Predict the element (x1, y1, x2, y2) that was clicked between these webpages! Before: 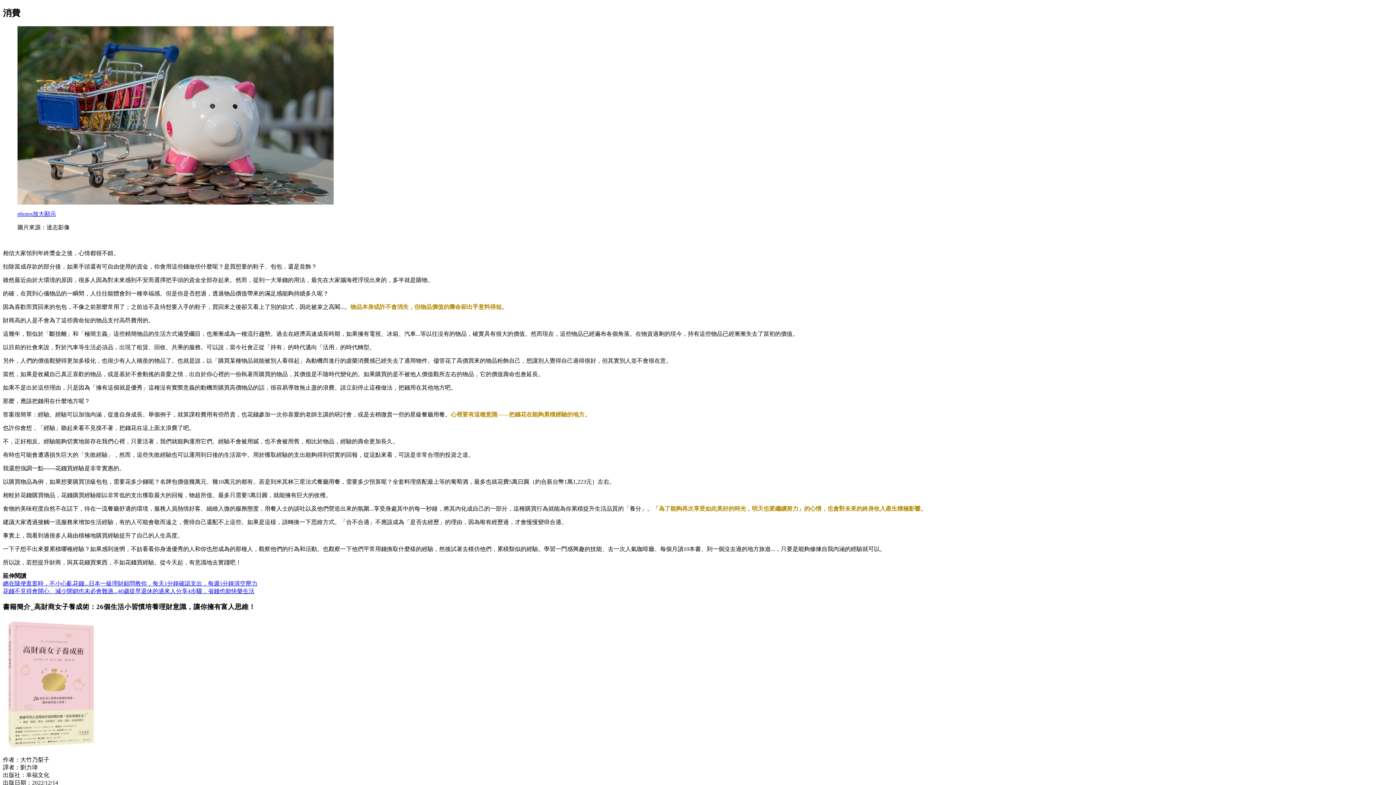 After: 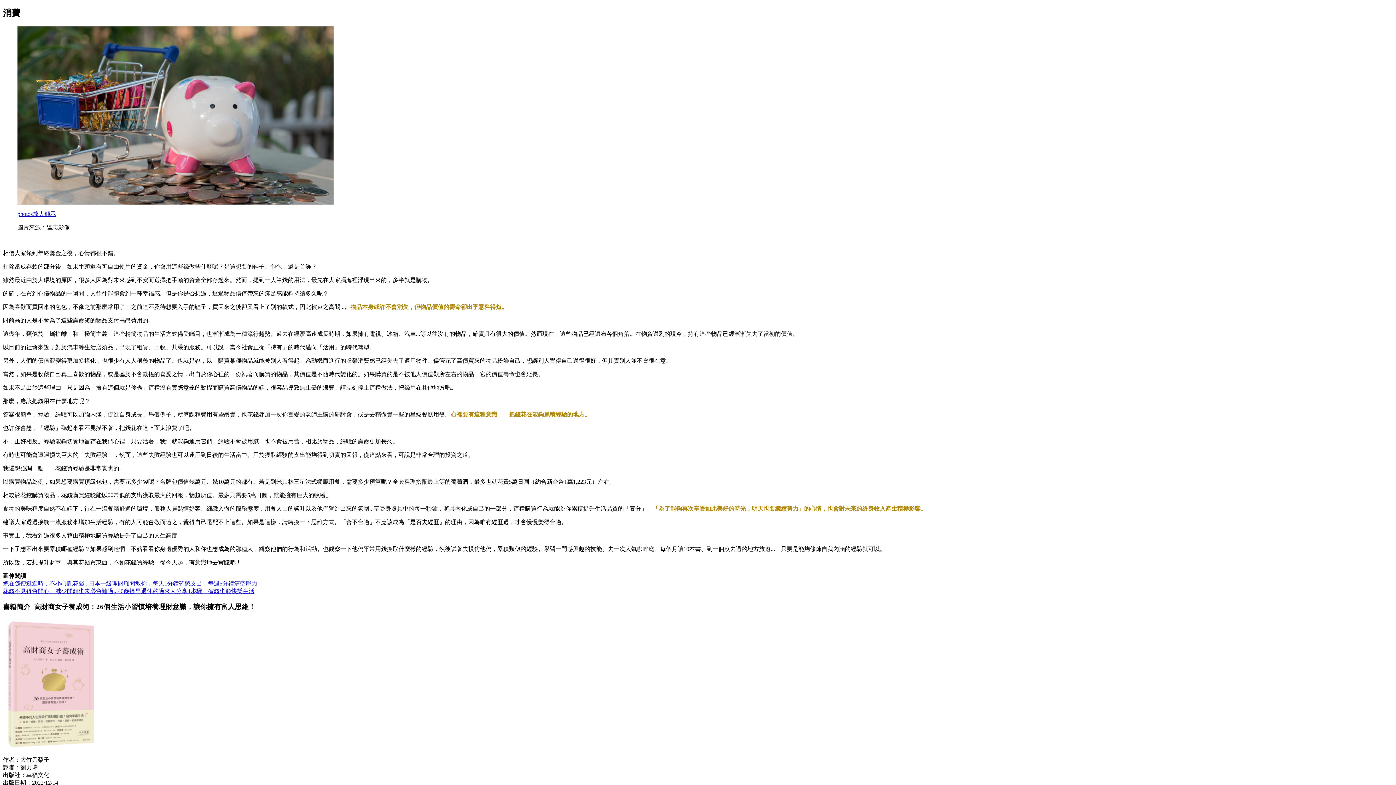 Action: label: photos放大顯示 bbox: (17, 210, 56, 217)